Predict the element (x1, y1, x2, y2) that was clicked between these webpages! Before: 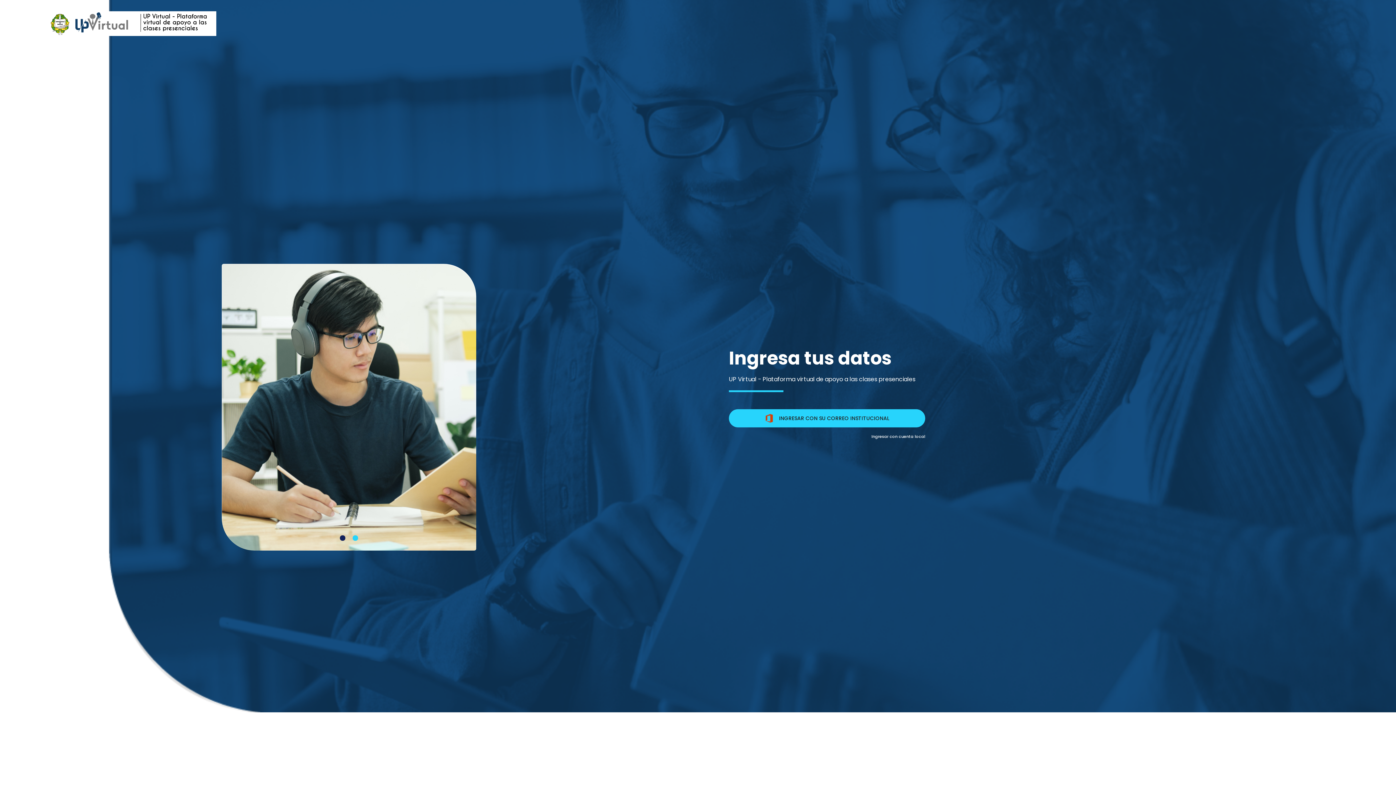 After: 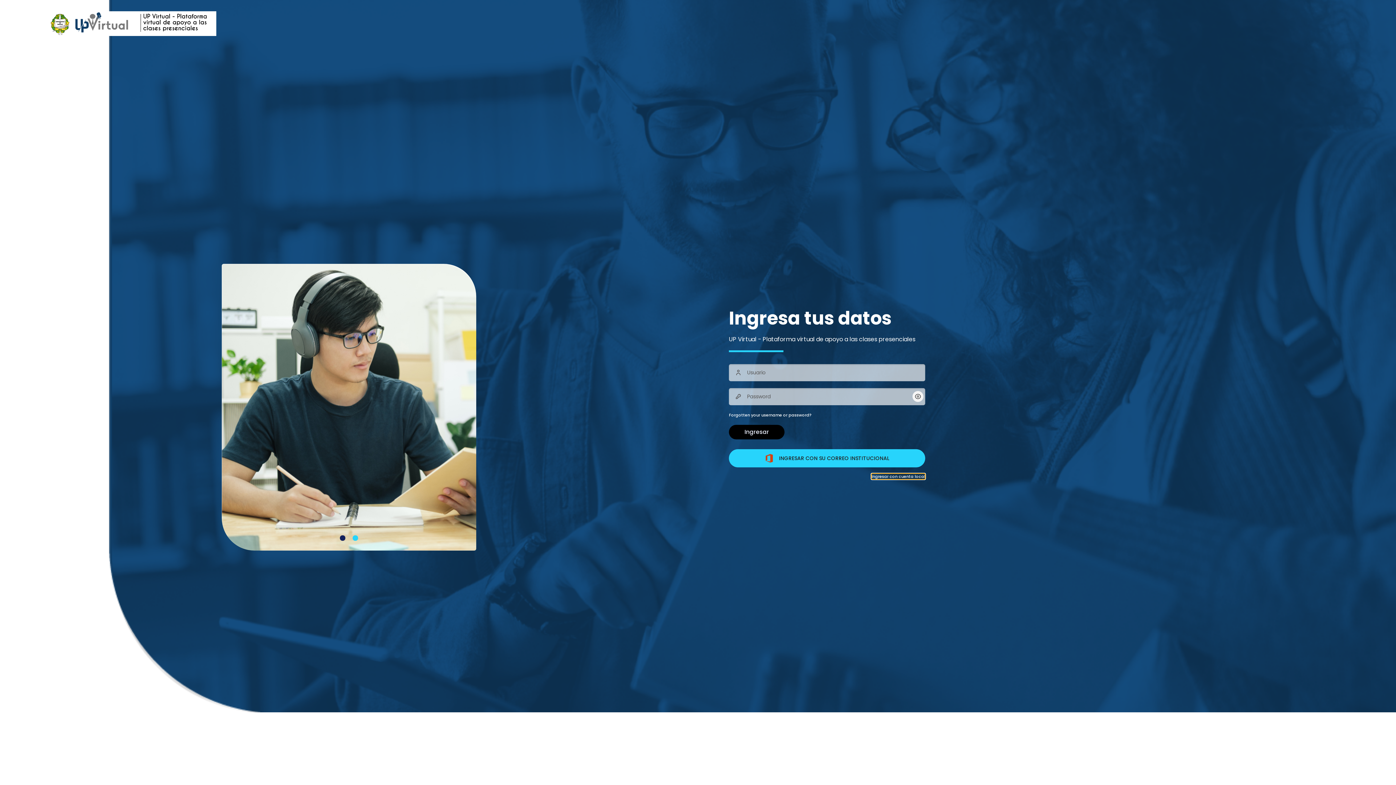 Action: label: Ingresar con cuenta local bbox: (871, 433, 925, 439)